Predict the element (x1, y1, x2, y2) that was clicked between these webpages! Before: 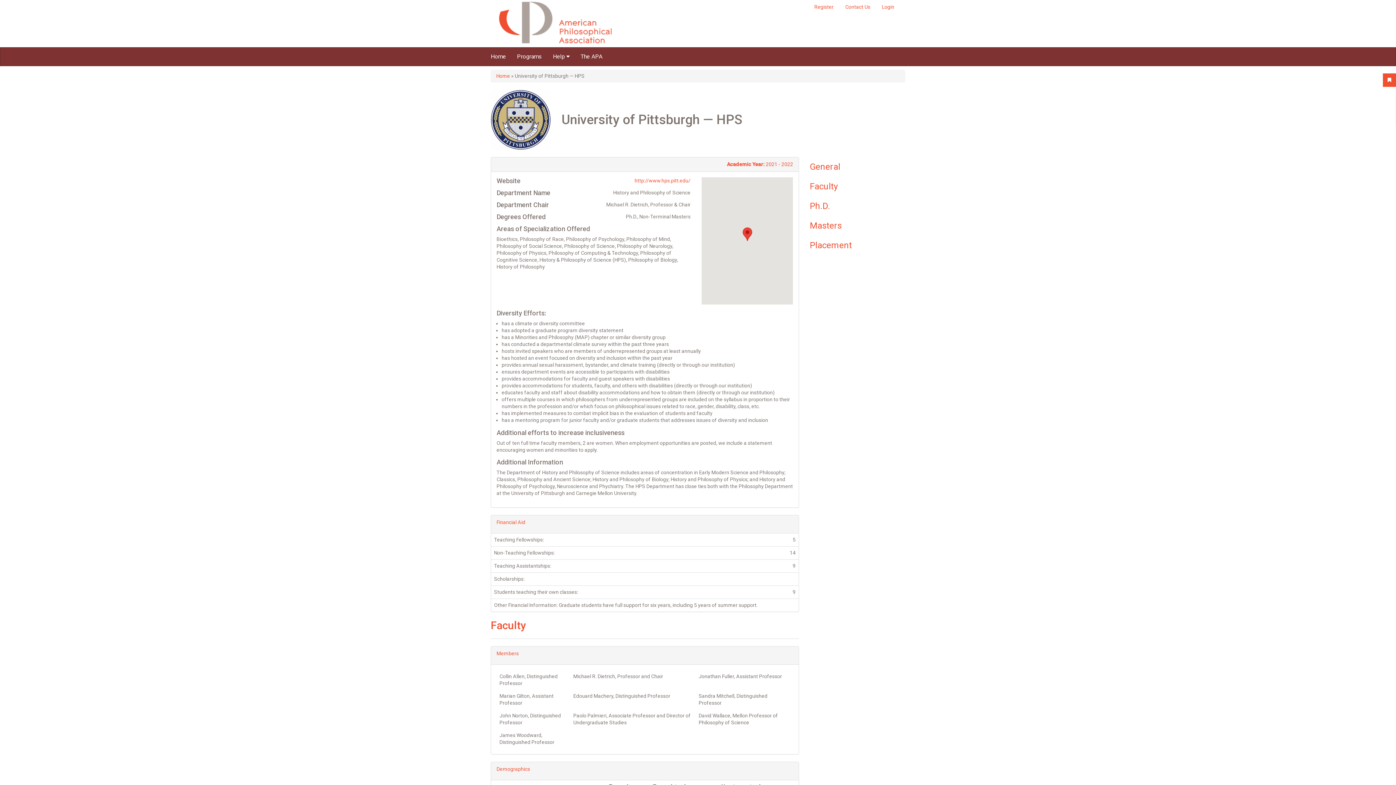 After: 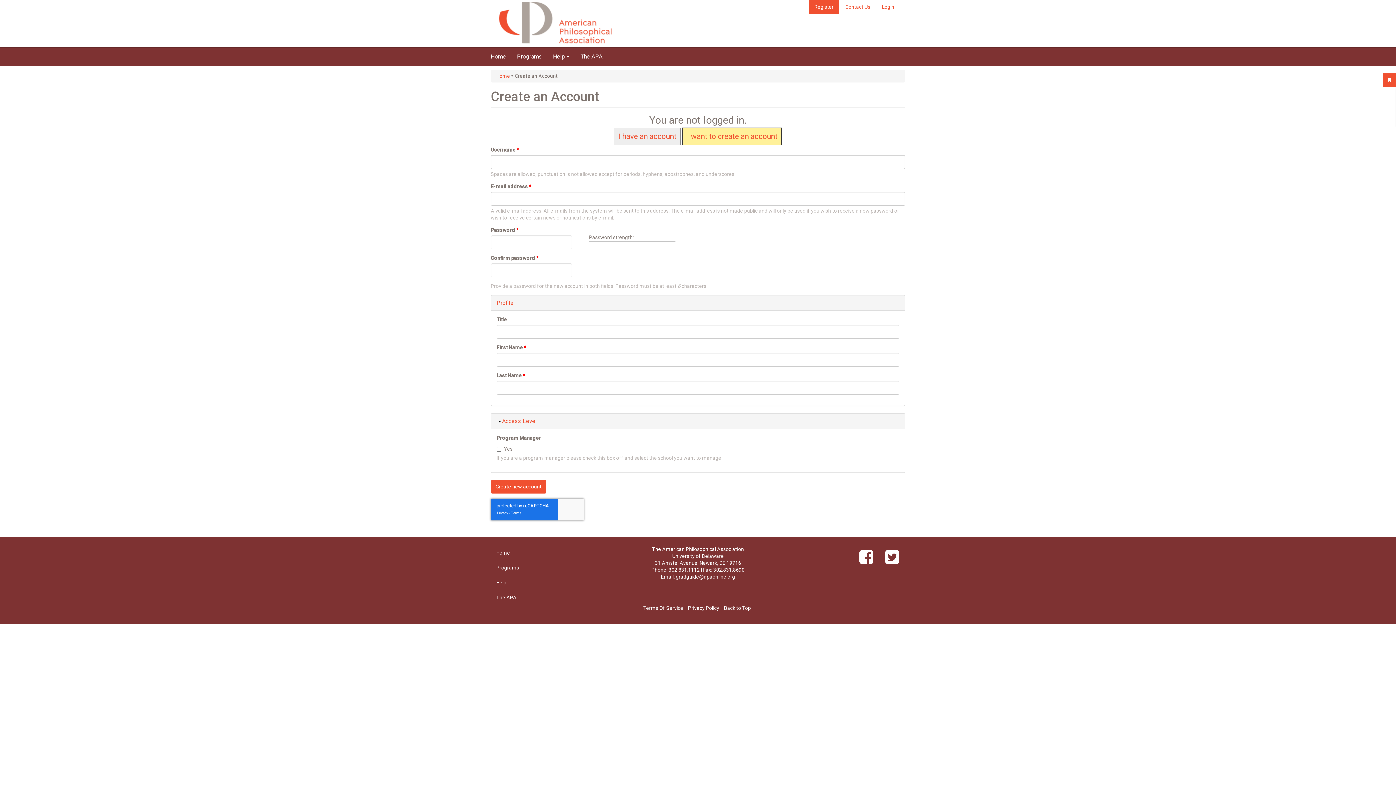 Action: label: Register bbox: (809, 0, 839, 14)